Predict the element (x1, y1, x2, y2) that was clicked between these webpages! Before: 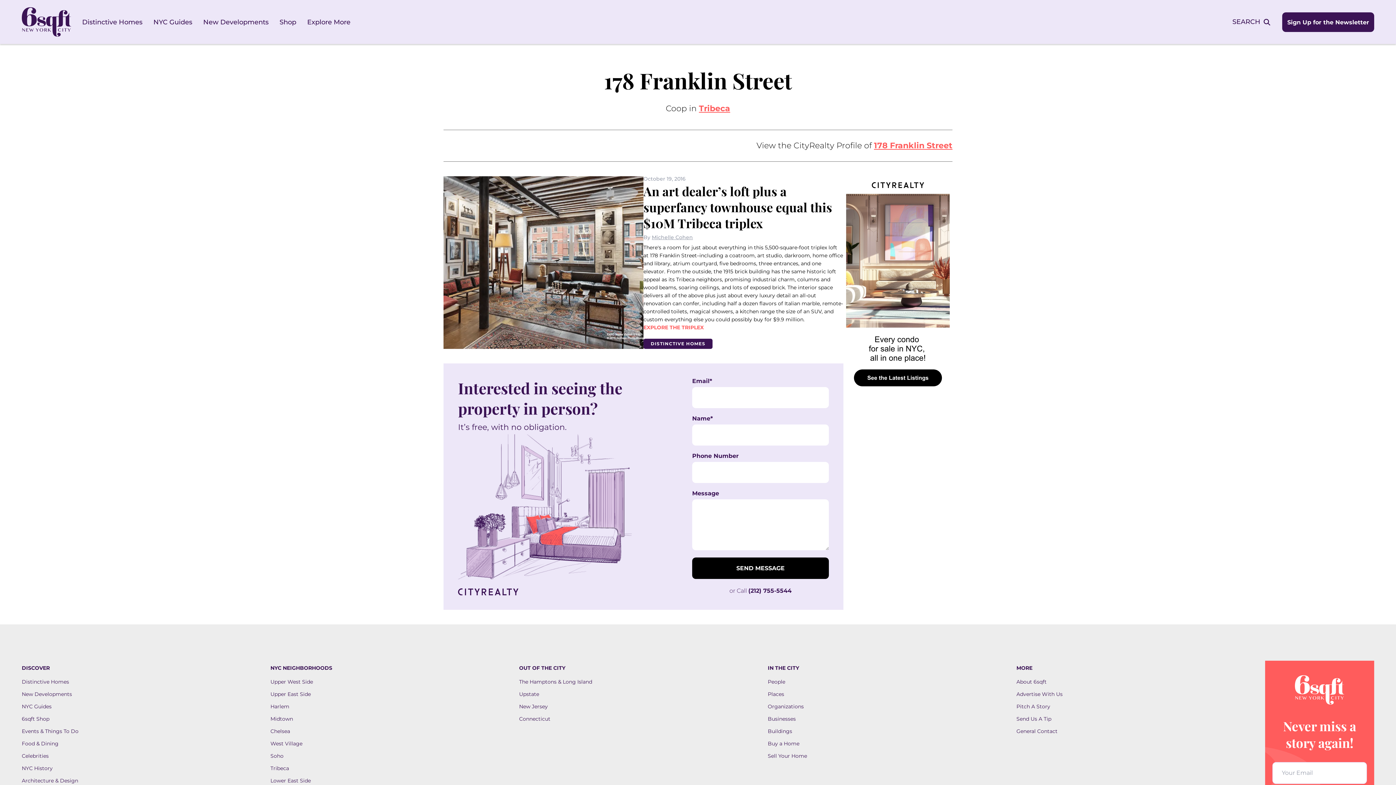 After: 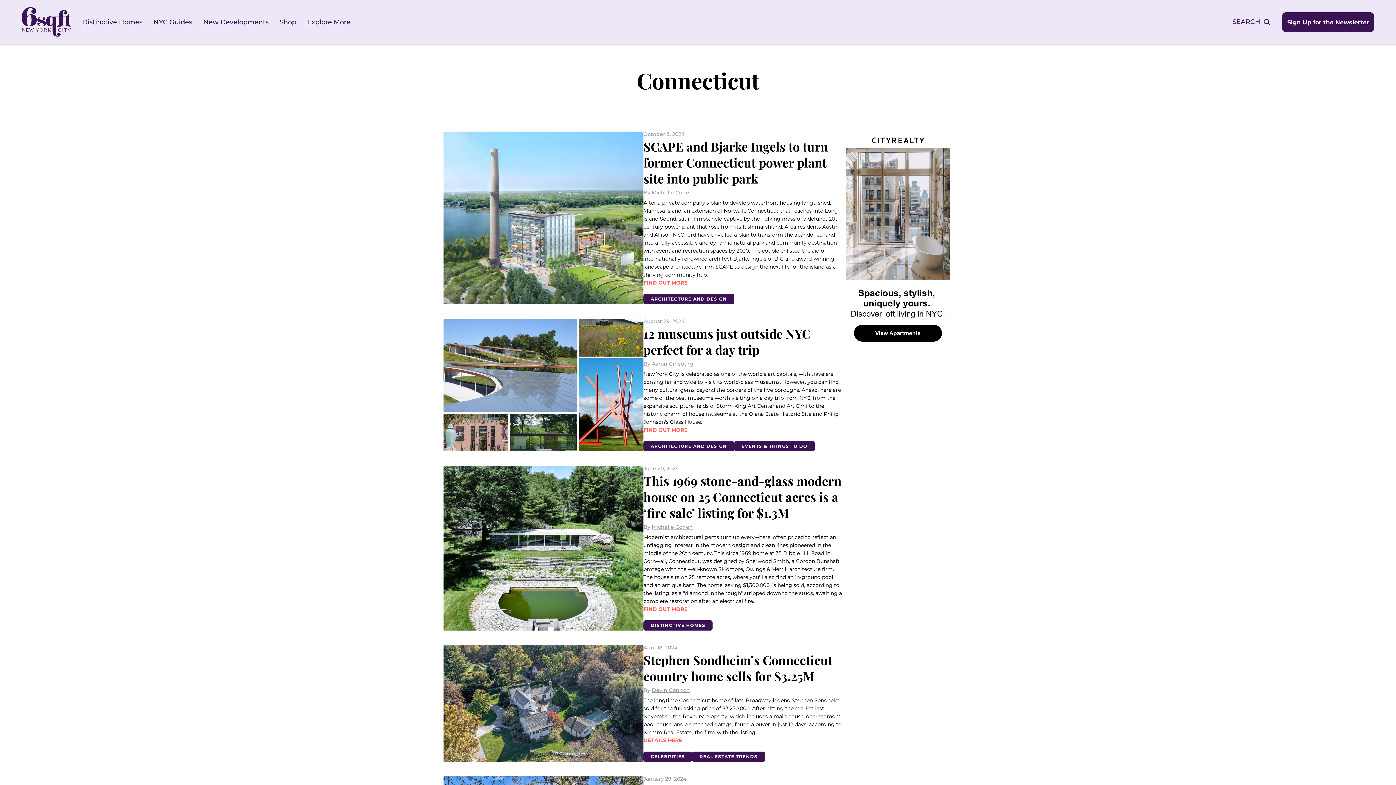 Action: bbox: (519, 716, 550, 722) label: Connecticut